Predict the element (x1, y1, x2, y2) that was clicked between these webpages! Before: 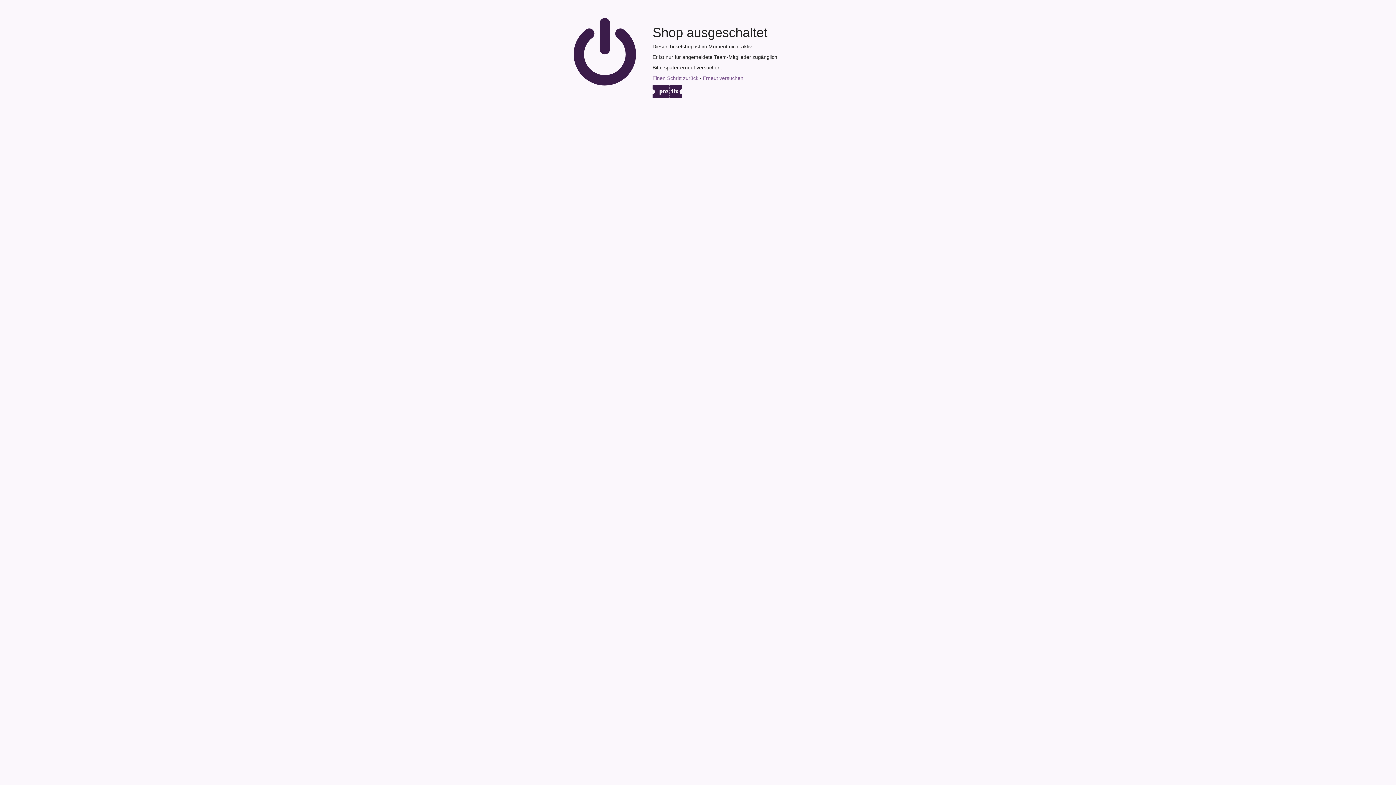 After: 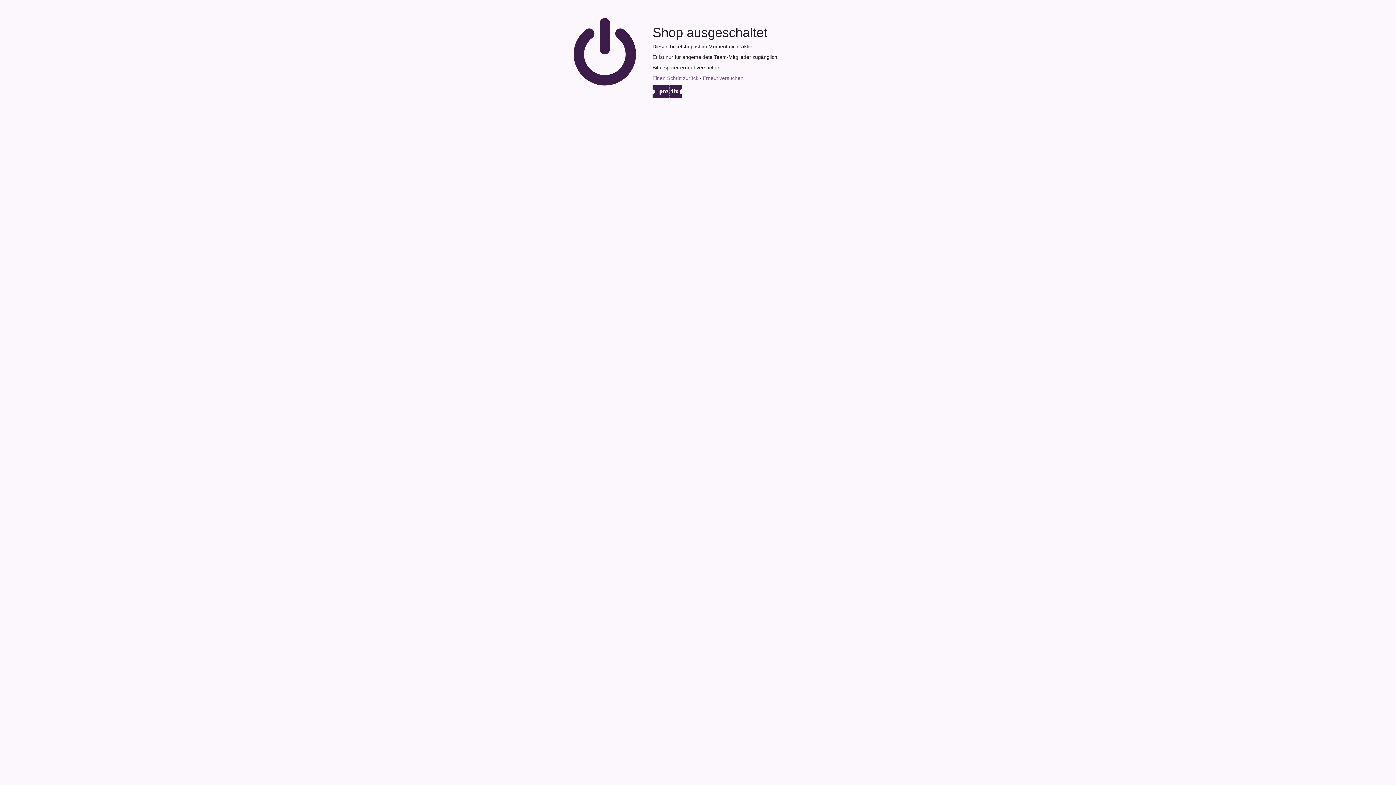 Action: bbox: (702, 75, 743, 81) label: Erneut versuchen